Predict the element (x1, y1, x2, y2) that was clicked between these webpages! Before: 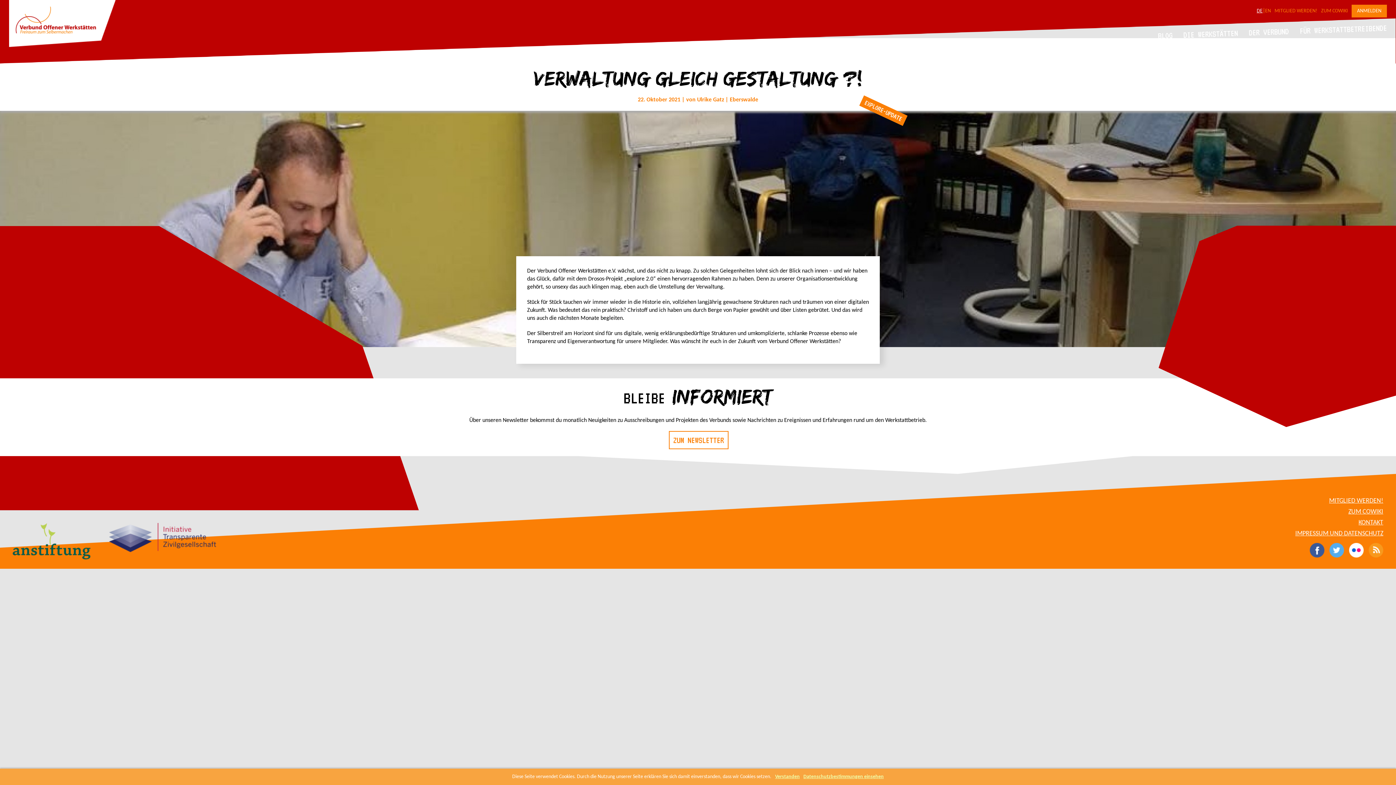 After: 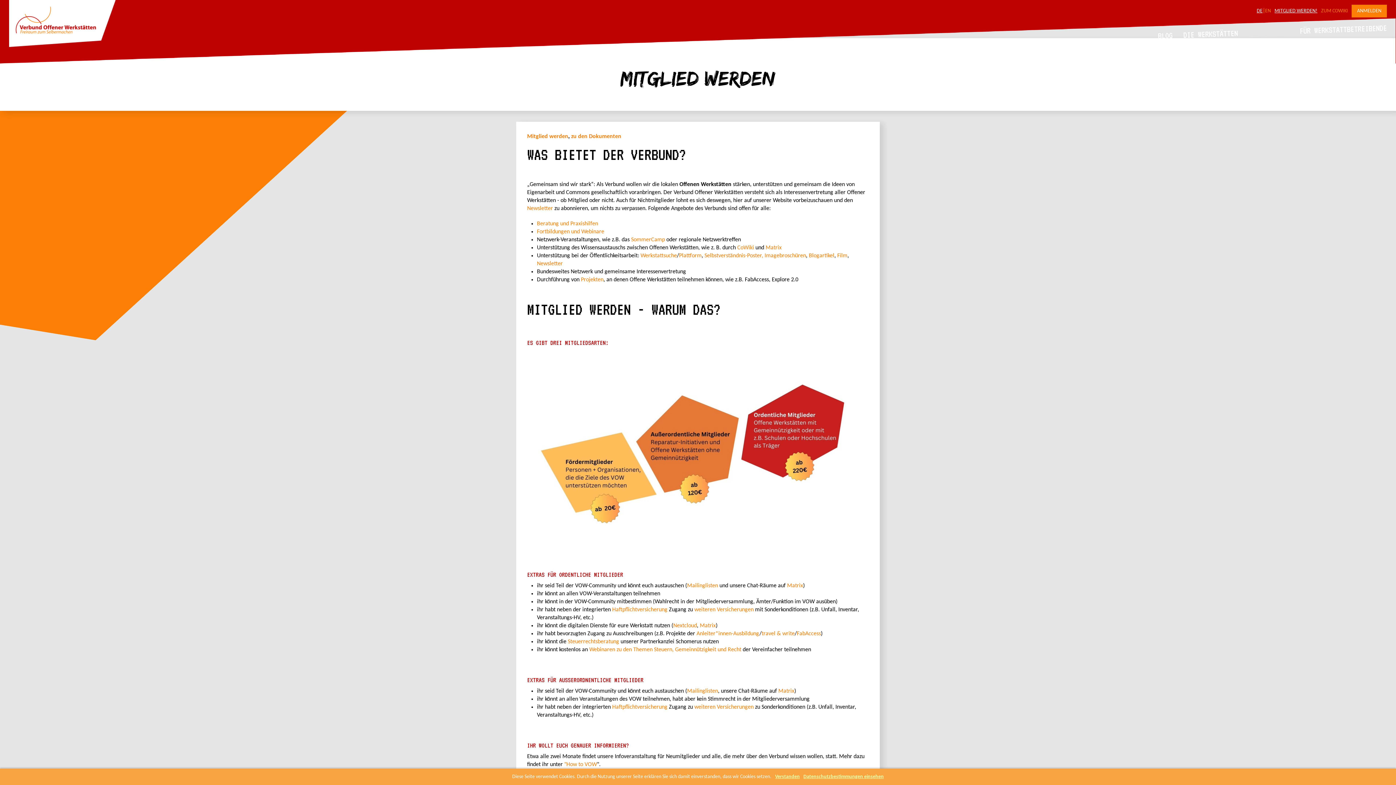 Action: label: MITGLIED WERDEN! bbox: (1274, 8, 1317, 13)